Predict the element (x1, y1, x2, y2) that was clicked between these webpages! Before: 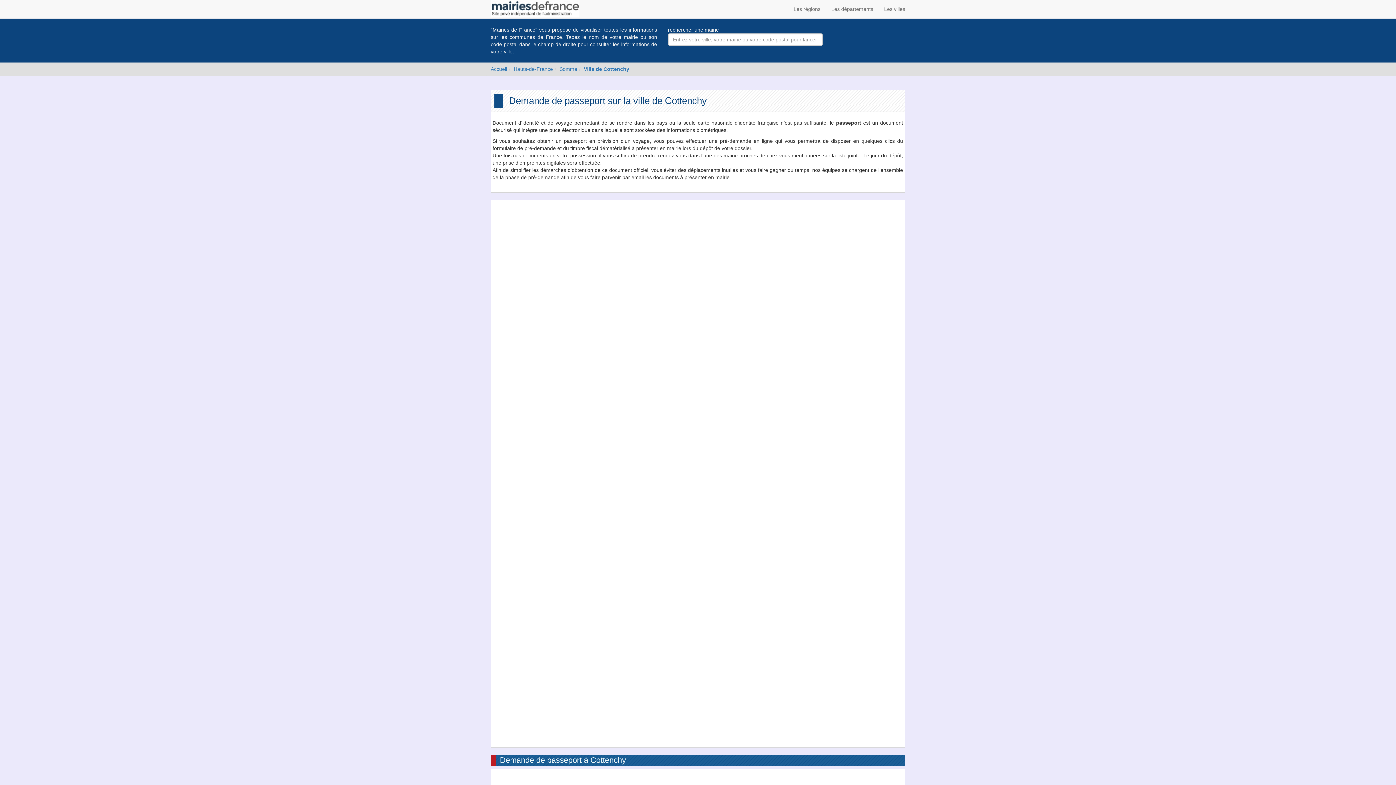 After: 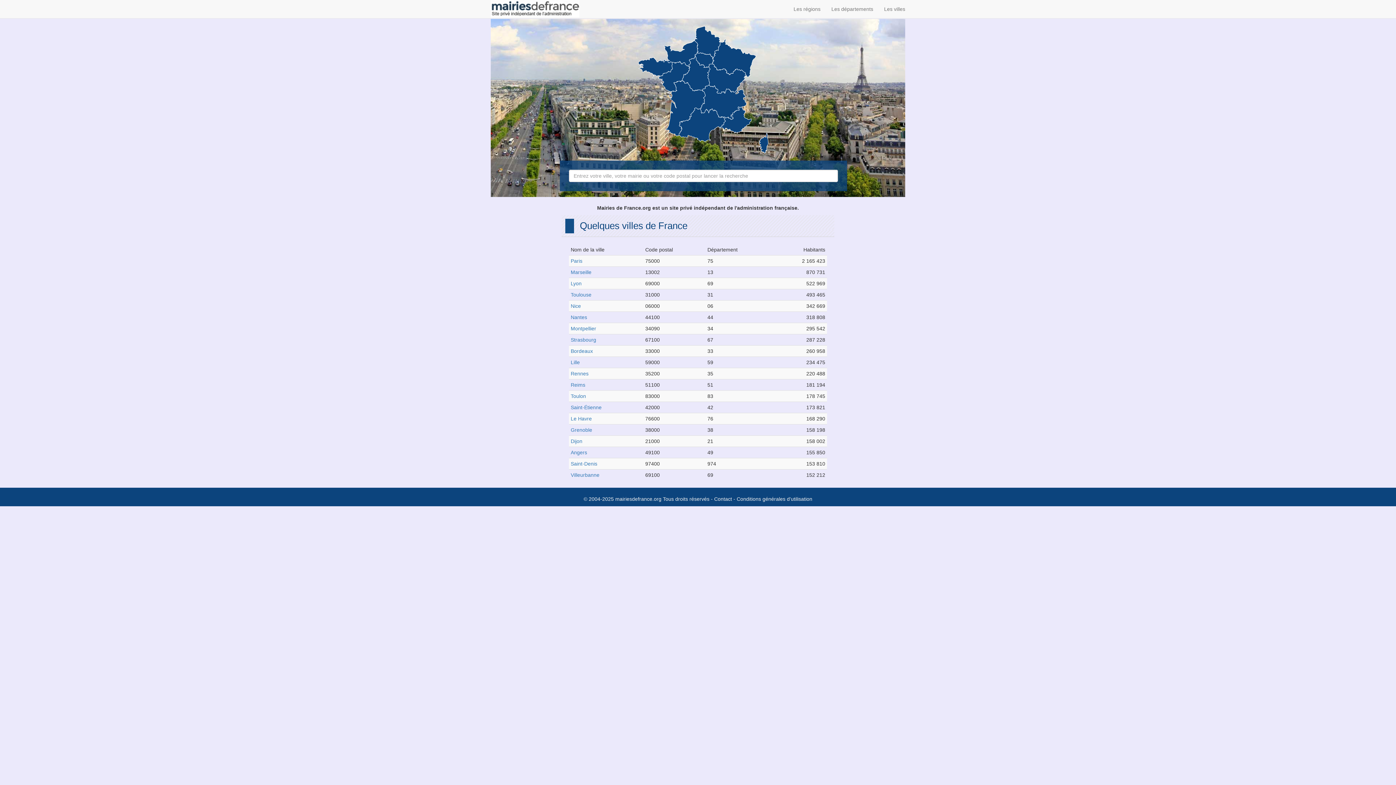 Action: bbox: (490, 5, 579, 11)